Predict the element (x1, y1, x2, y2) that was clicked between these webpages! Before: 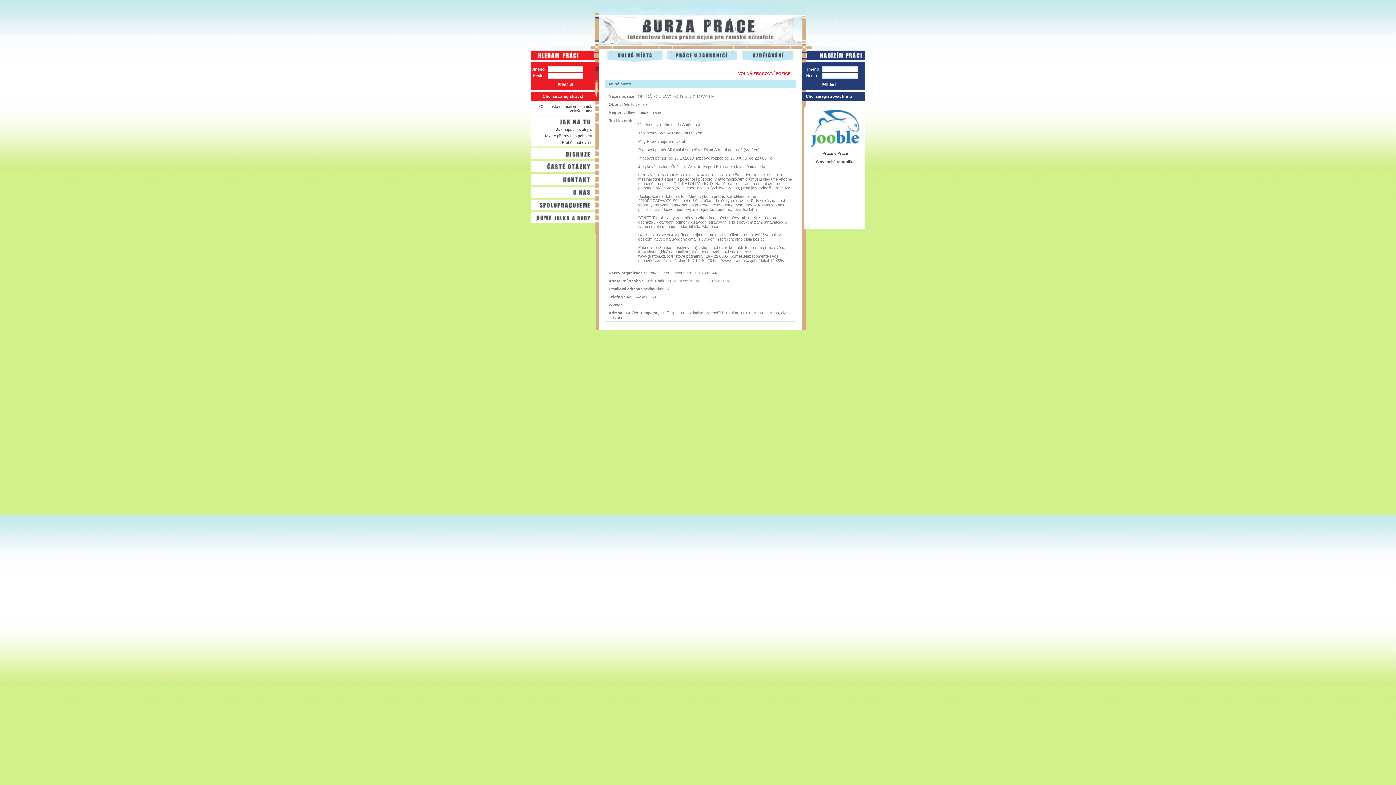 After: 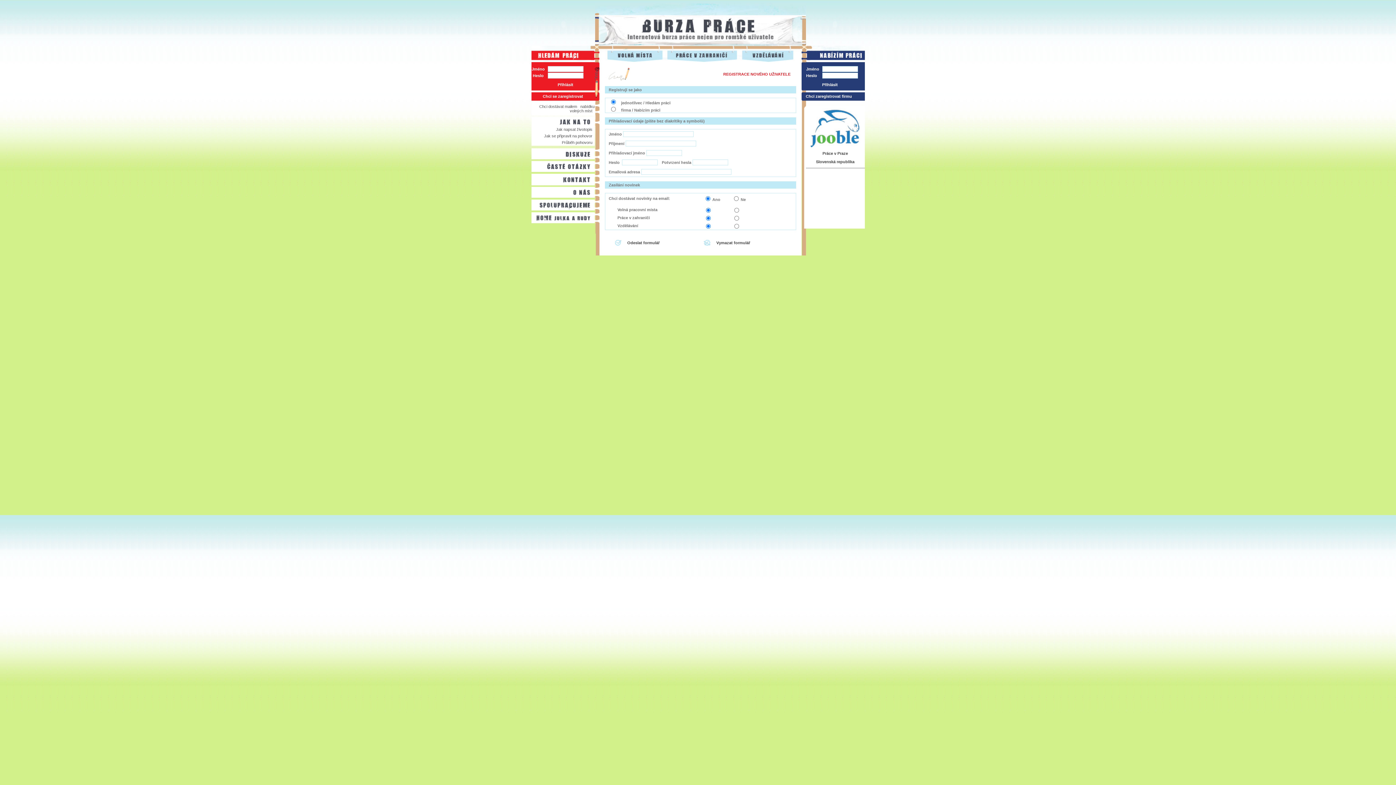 Action: label: Chci se zaregistrovat bbox: (542, 94, 583, 98)